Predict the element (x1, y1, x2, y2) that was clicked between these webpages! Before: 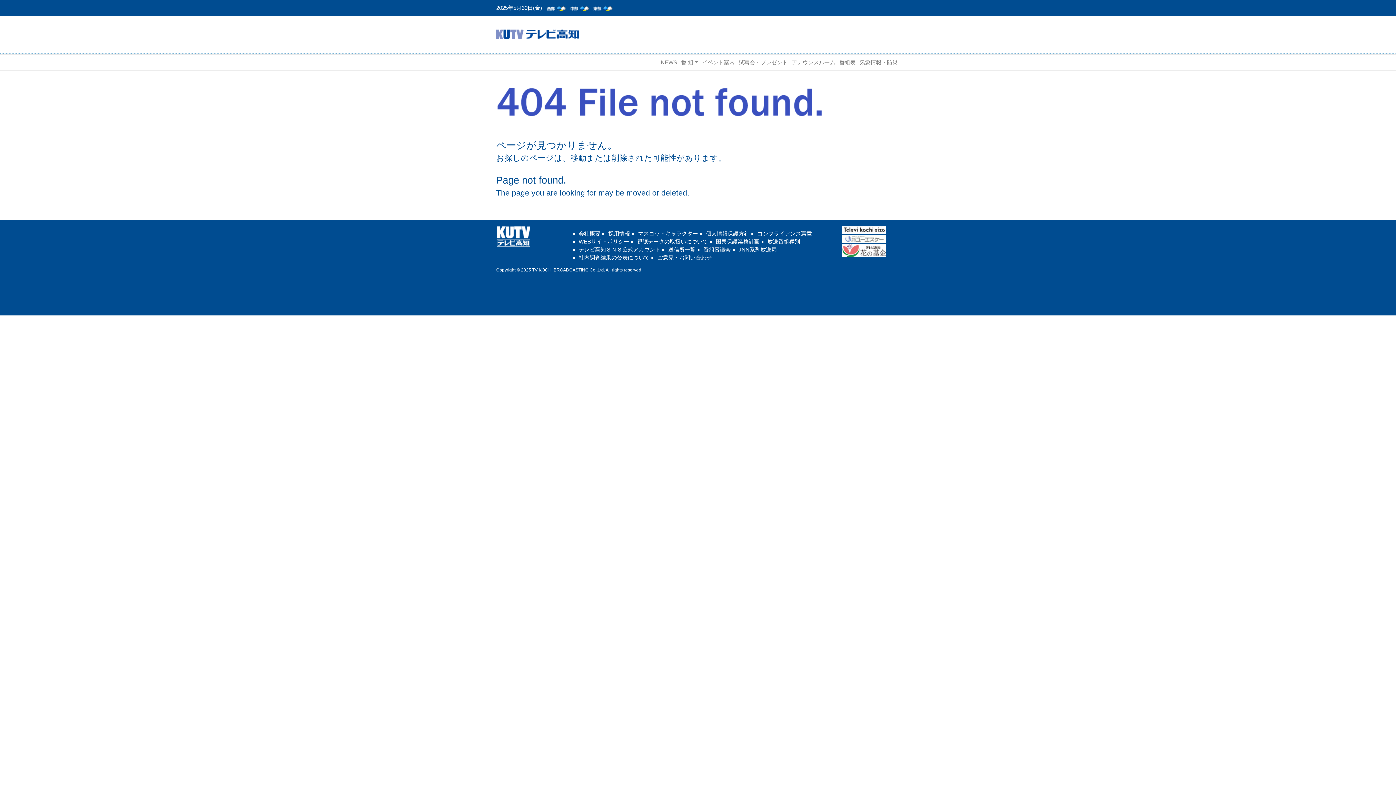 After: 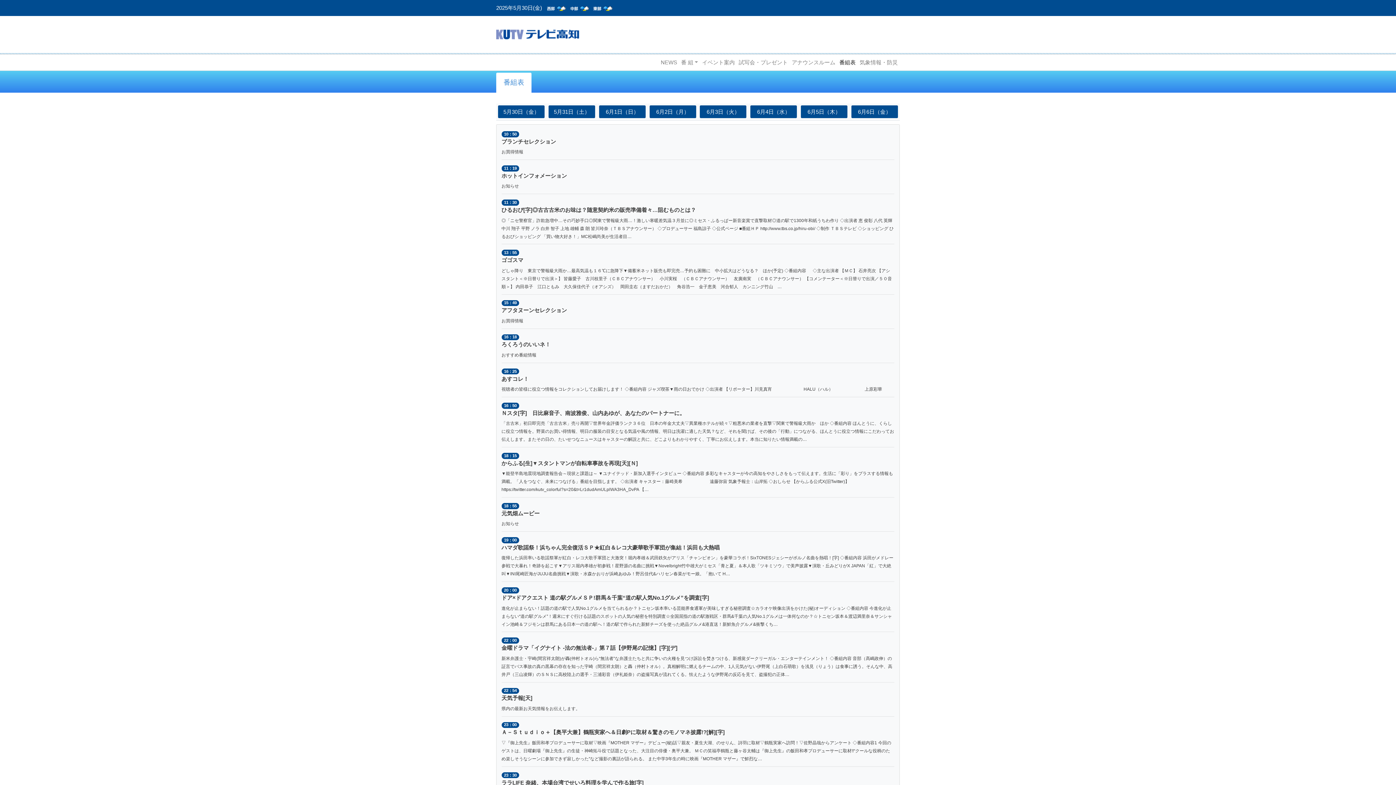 Action: label: 番組表 bbox: (837, 56, 857, 68)